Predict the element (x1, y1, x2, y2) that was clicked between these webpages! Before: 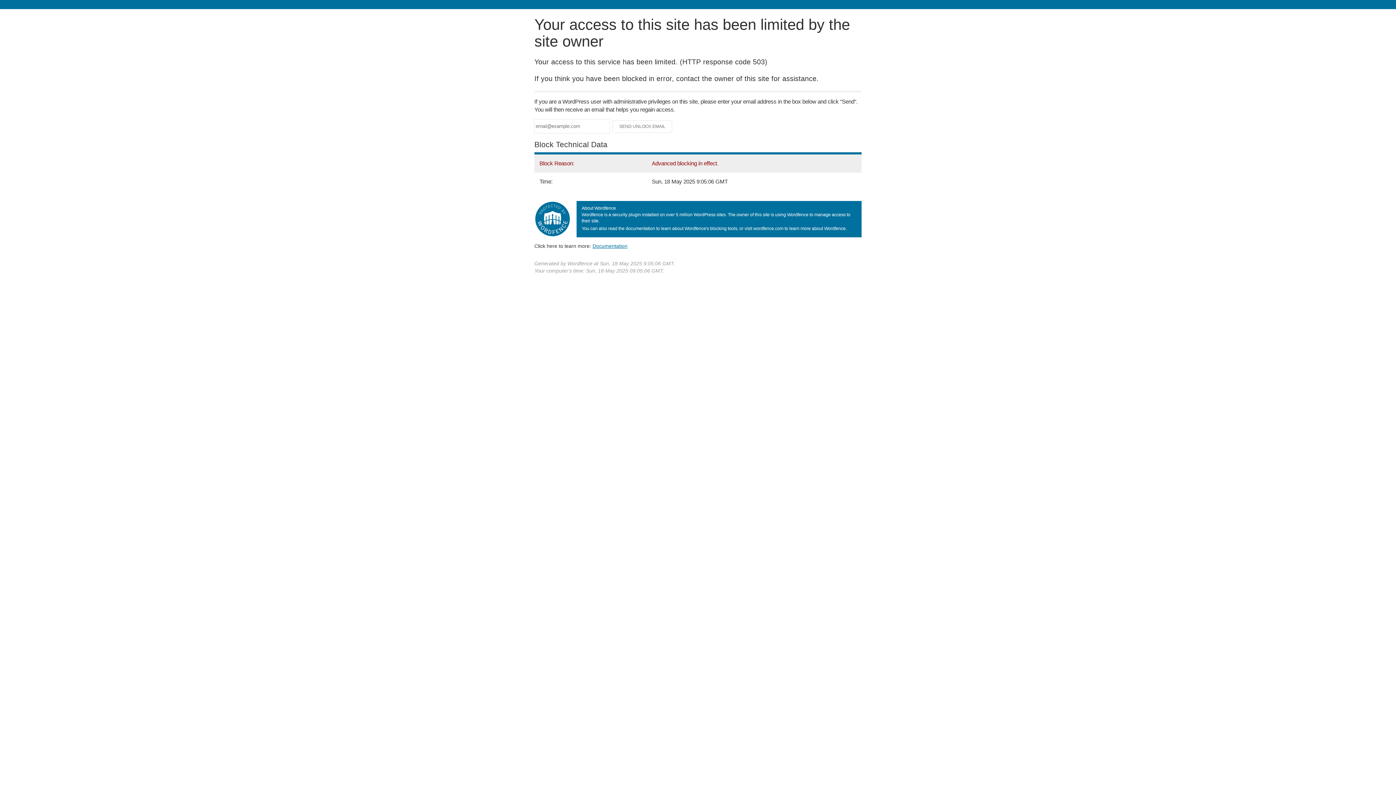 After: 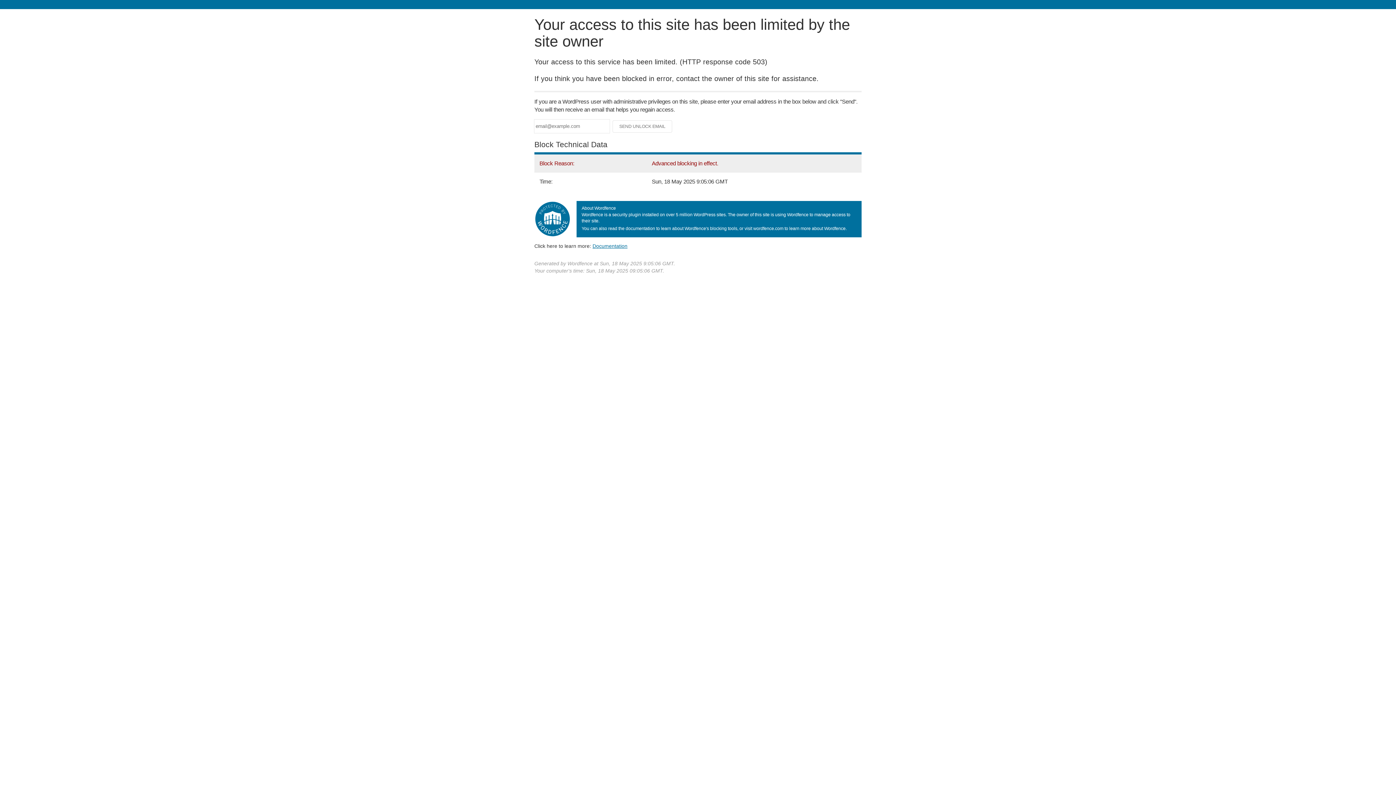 Action: bbox: (592, 243, 627, 248) label: Documentation